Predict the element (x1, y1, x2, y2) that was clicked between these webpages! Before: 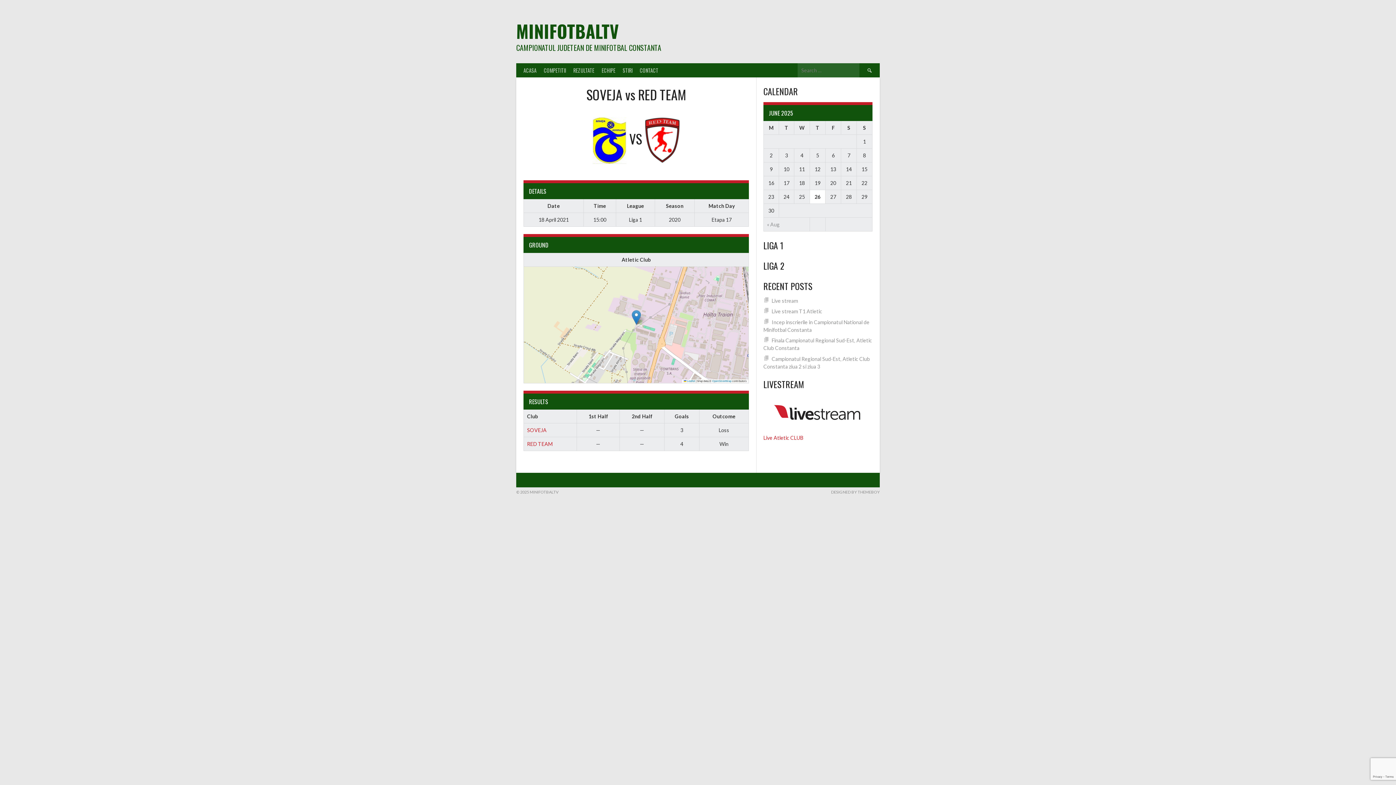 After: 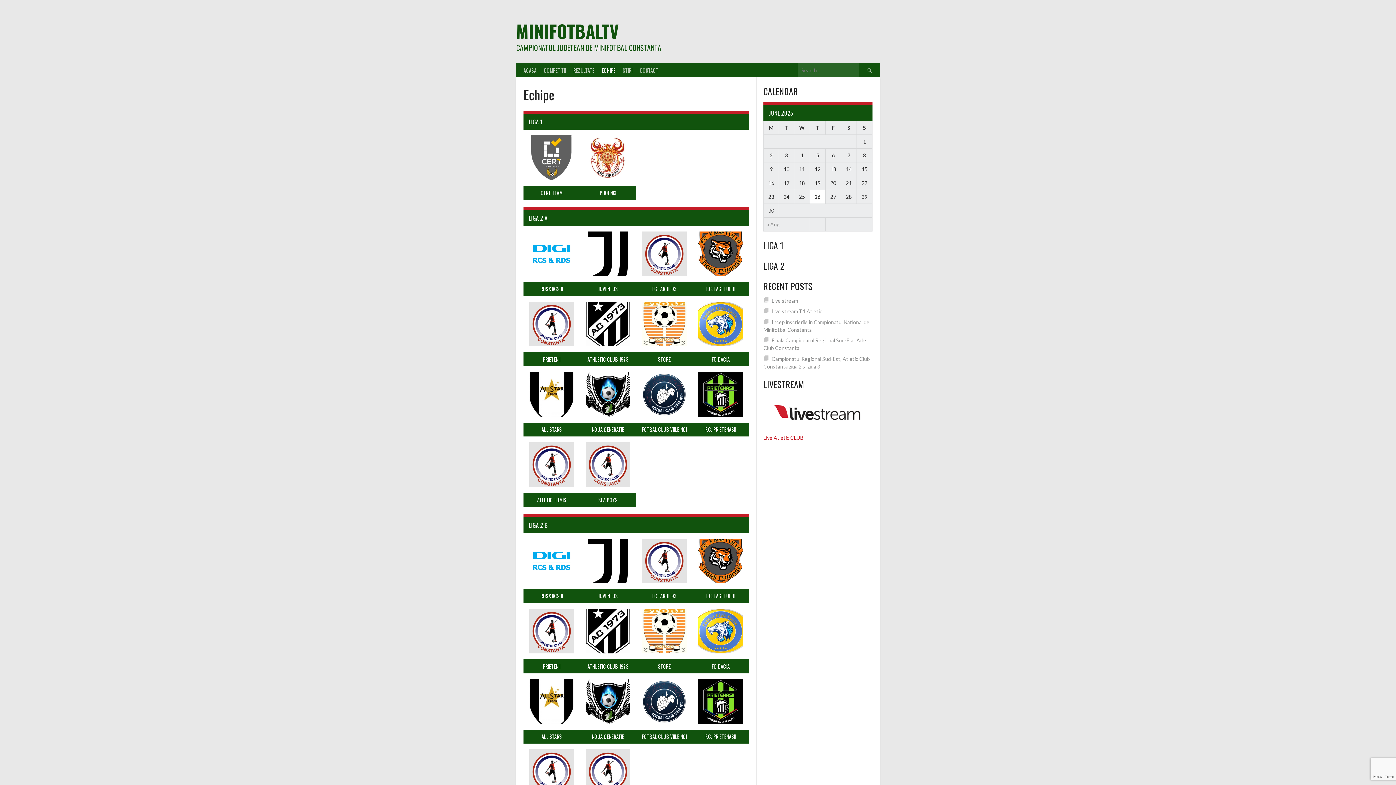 Action: bbox: (598, 63, 619, 77) label: ECHIPE